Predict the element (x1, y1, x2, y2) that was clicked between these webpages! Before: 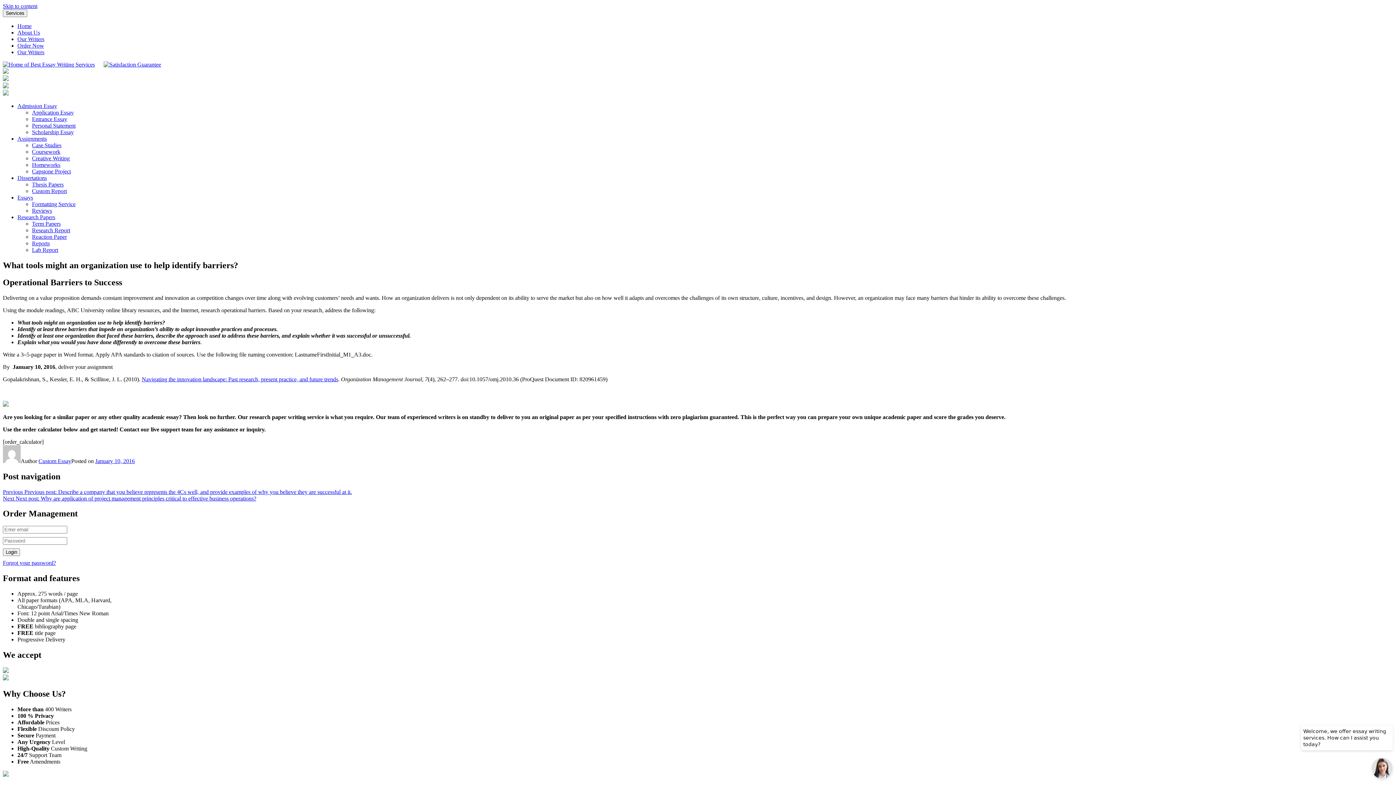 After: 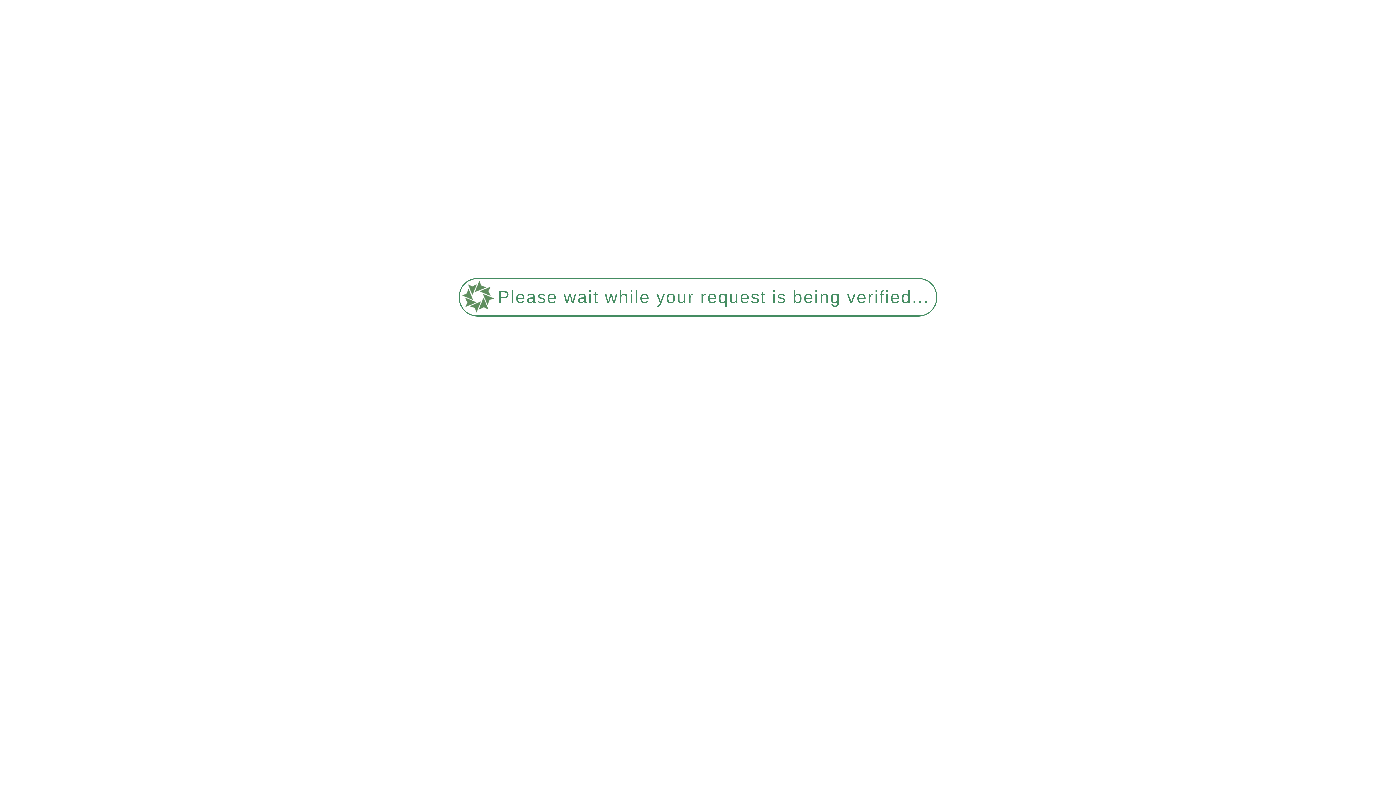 Action: bbox: (2, 68, 8, 74)